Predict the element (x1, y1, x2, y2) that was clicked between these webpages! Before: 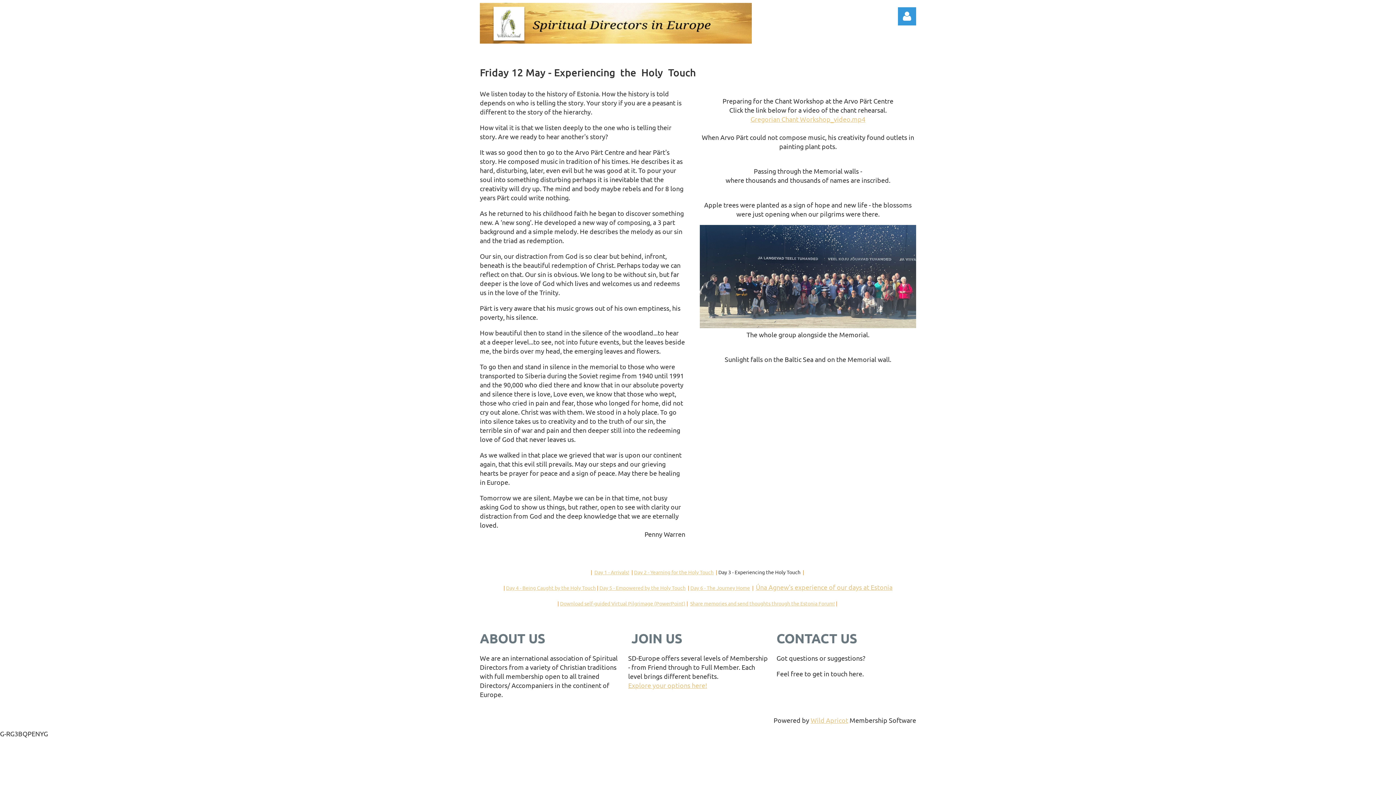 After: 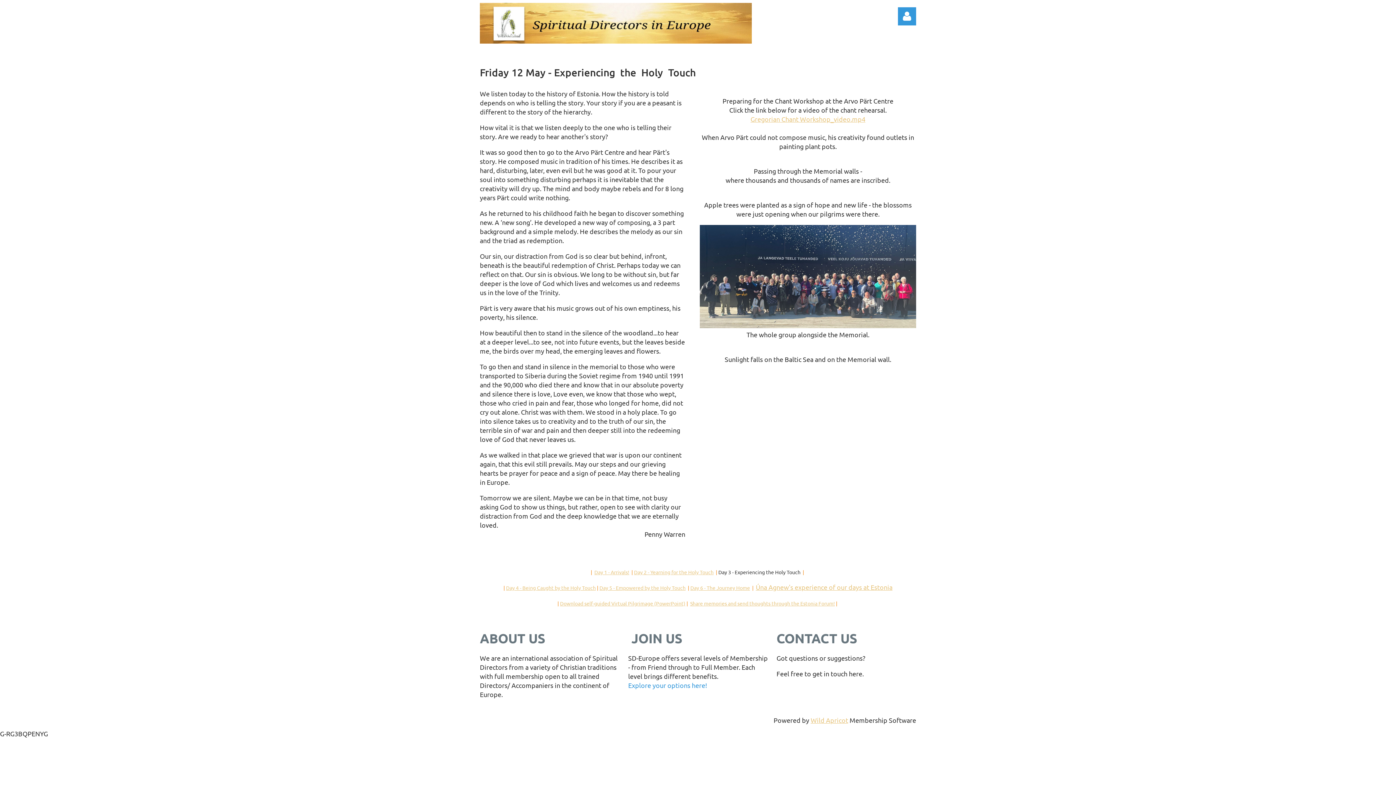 Action: label: Explore your options here! bbox: (628, 681, 707, 689)